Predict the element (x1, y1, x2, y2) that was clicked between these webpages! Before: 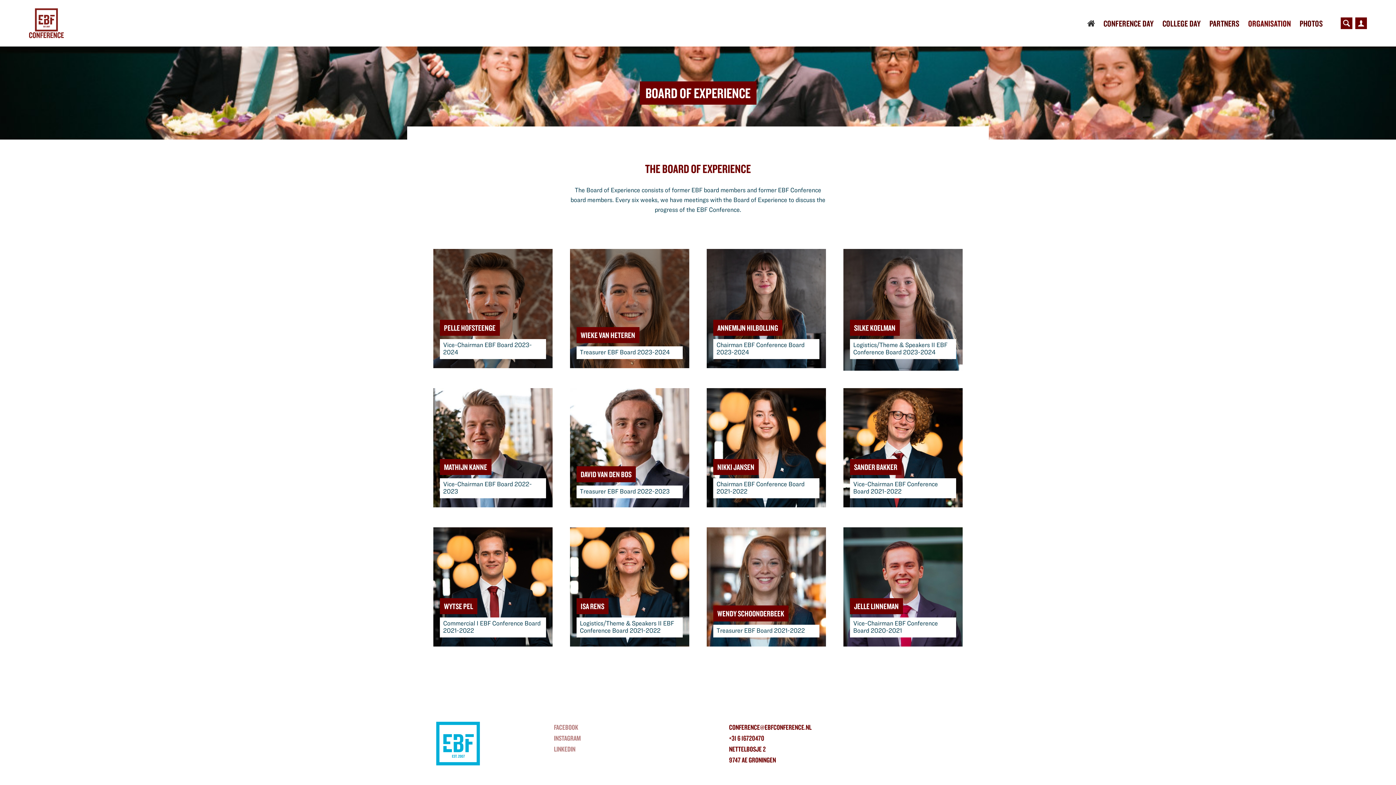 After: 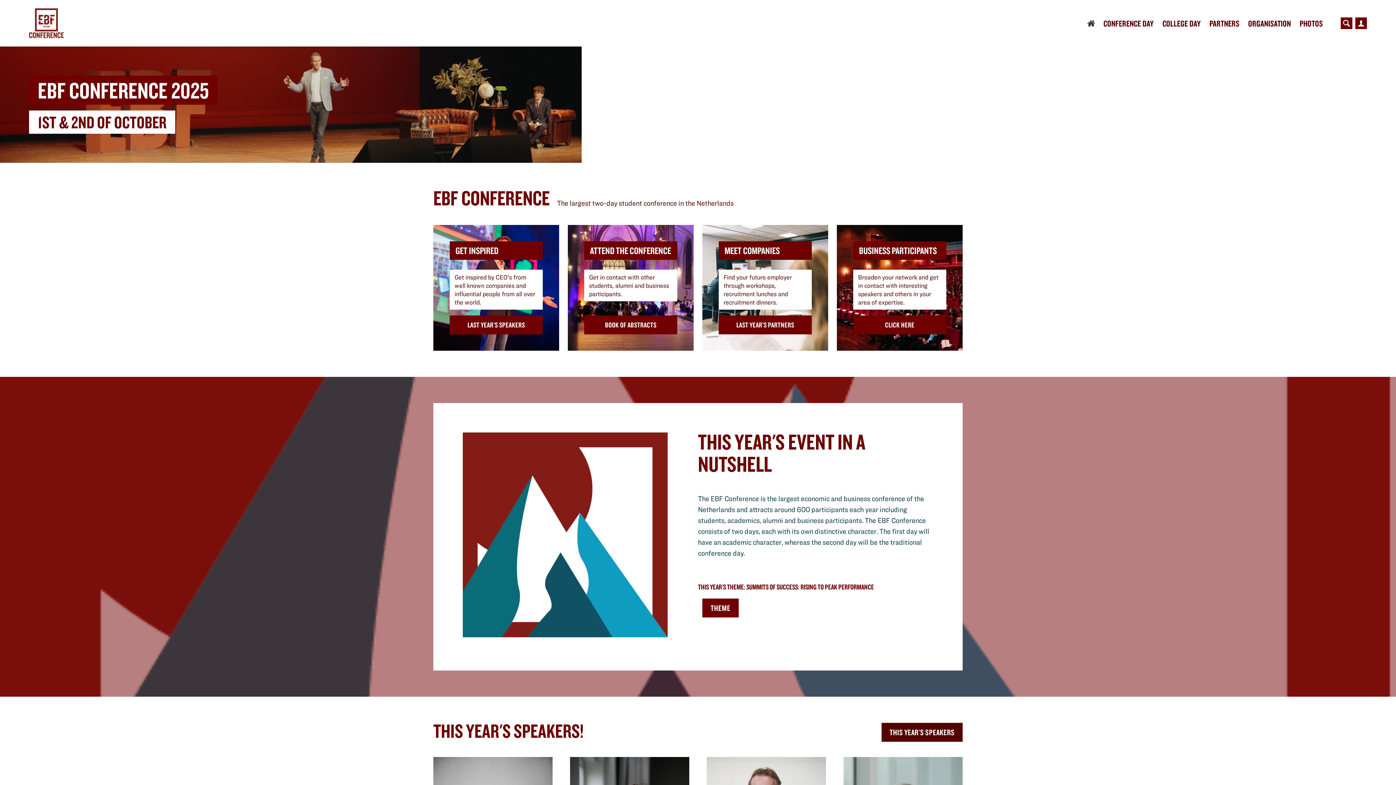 Action: label: +31 6 16720470 bbox: (729, 732, 764, 743)